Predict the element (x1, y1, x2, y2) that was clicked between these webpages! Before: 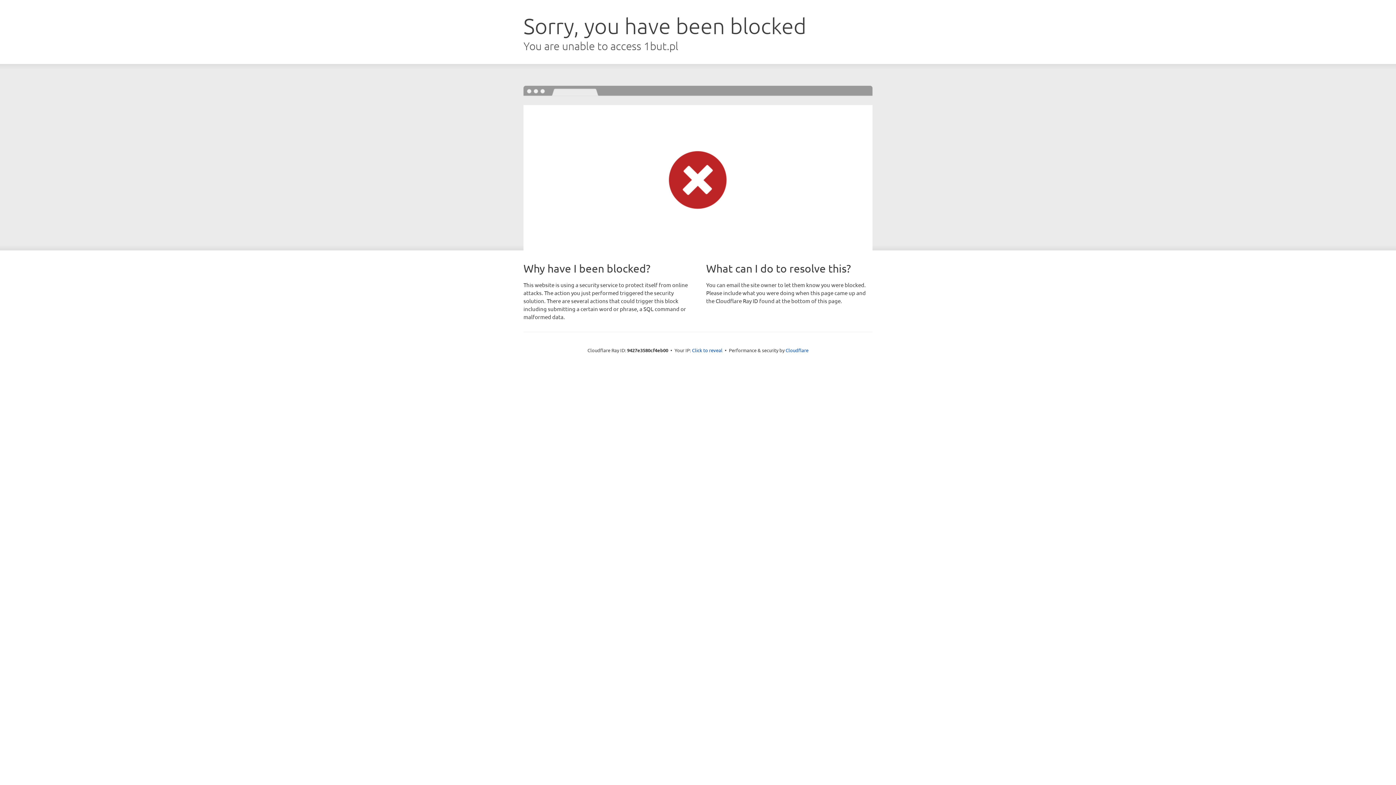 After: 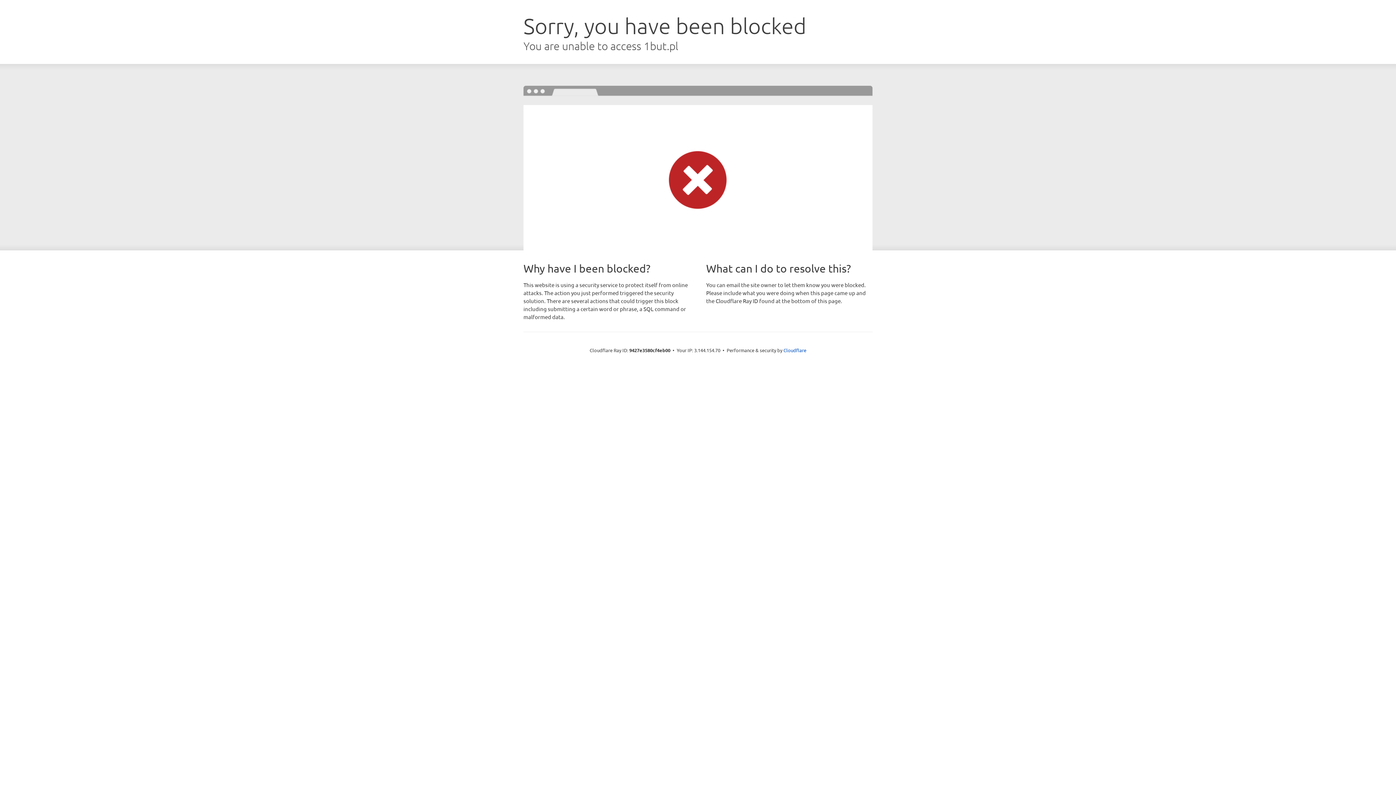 Action: label: Click to reveal bbox: (692, 346, 722, 353)